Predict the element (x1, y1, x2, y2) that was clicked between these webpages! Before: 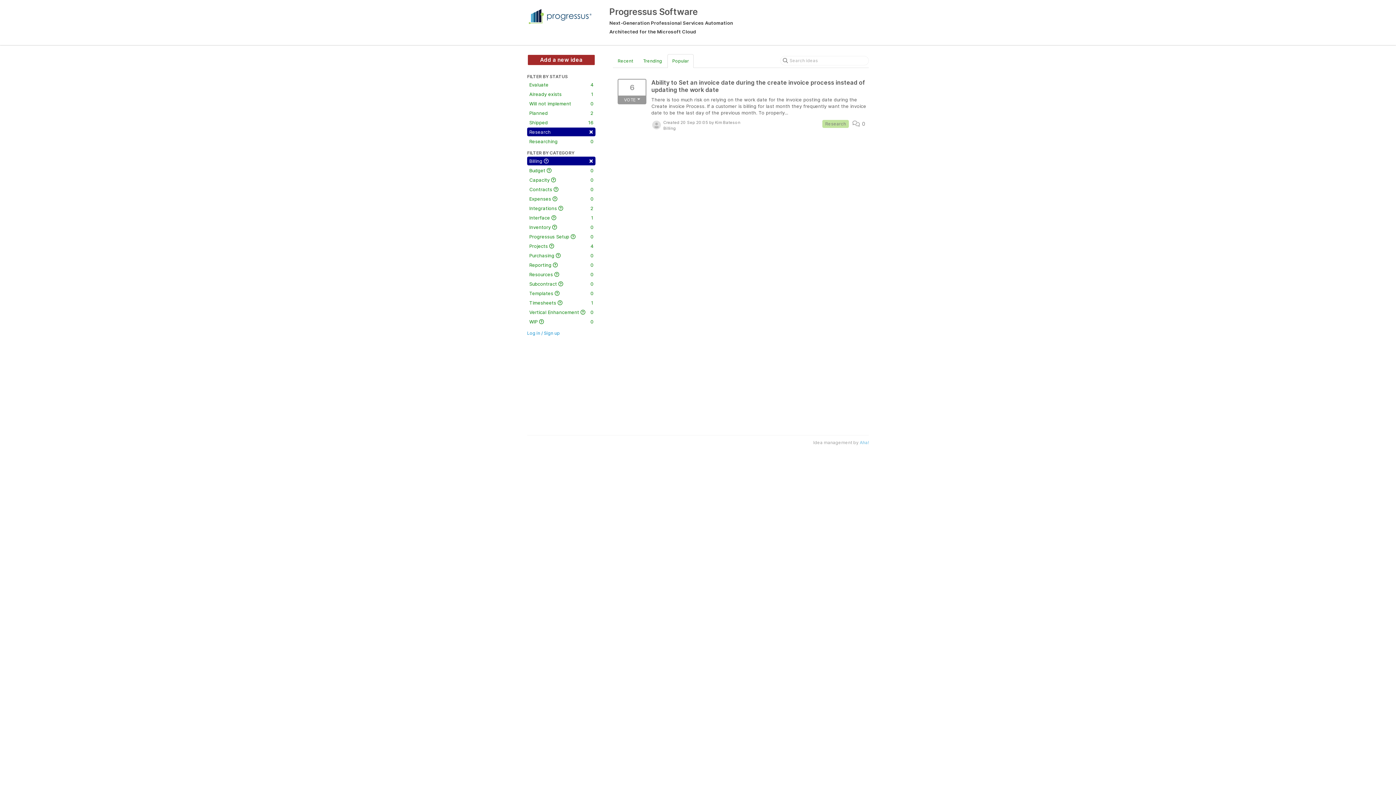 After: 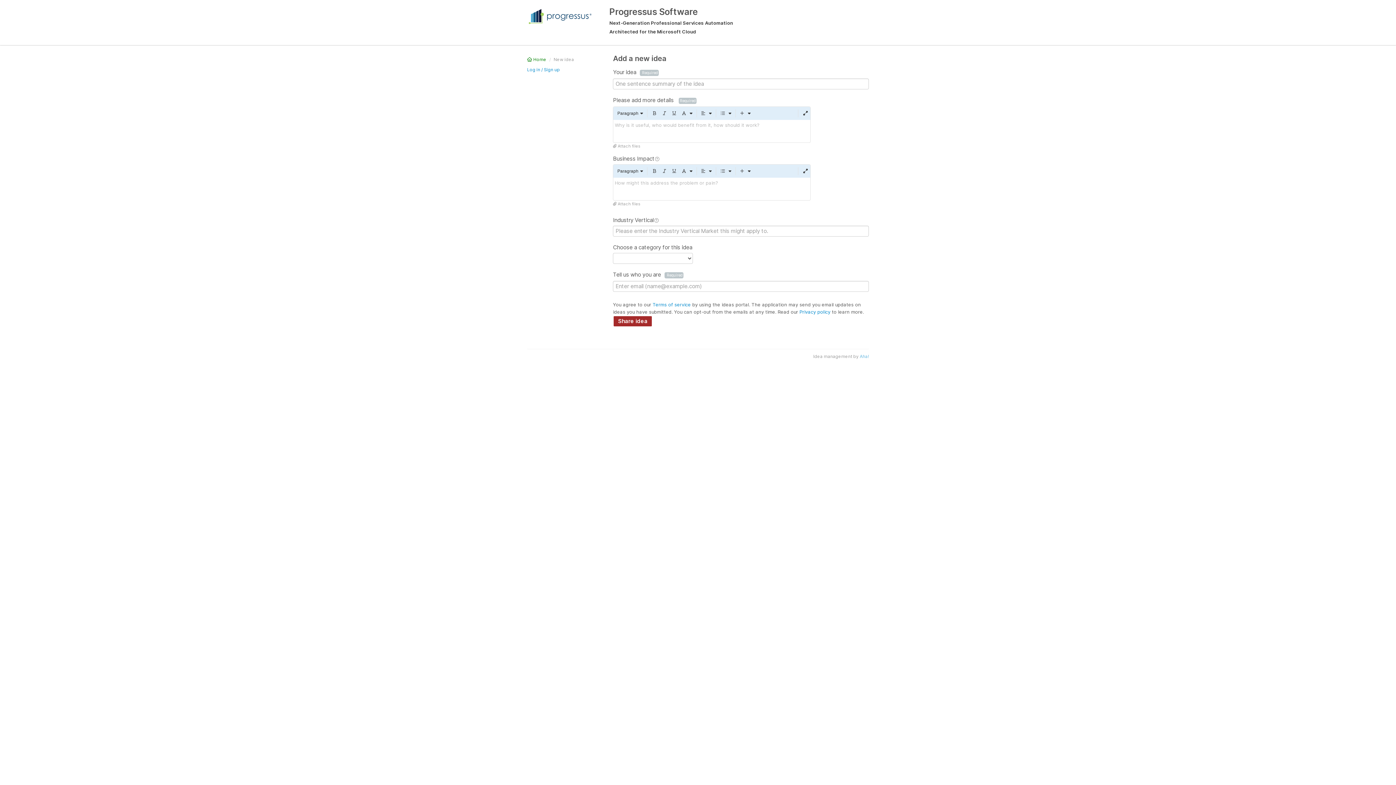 Action: bbox: (527, 54, 595, 65) label: Add a new idea